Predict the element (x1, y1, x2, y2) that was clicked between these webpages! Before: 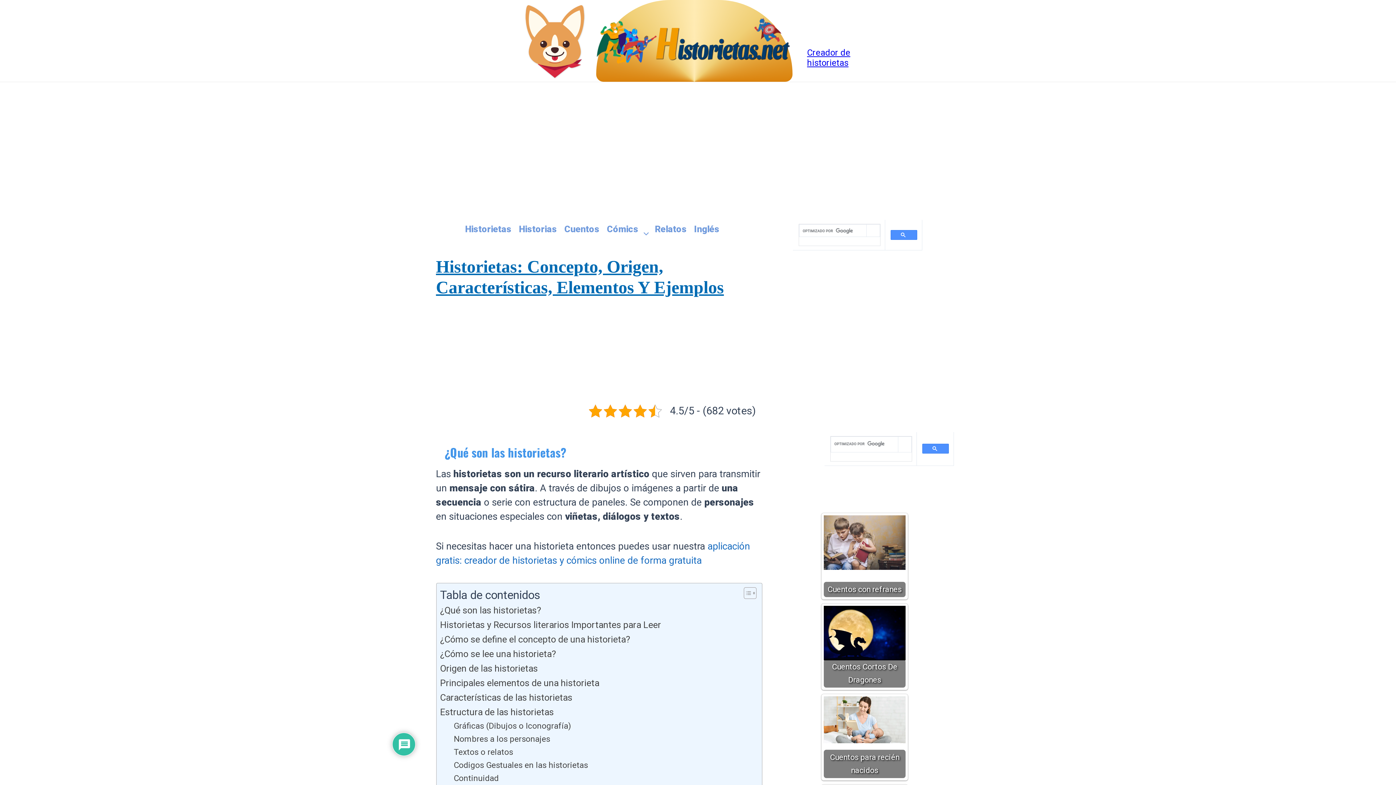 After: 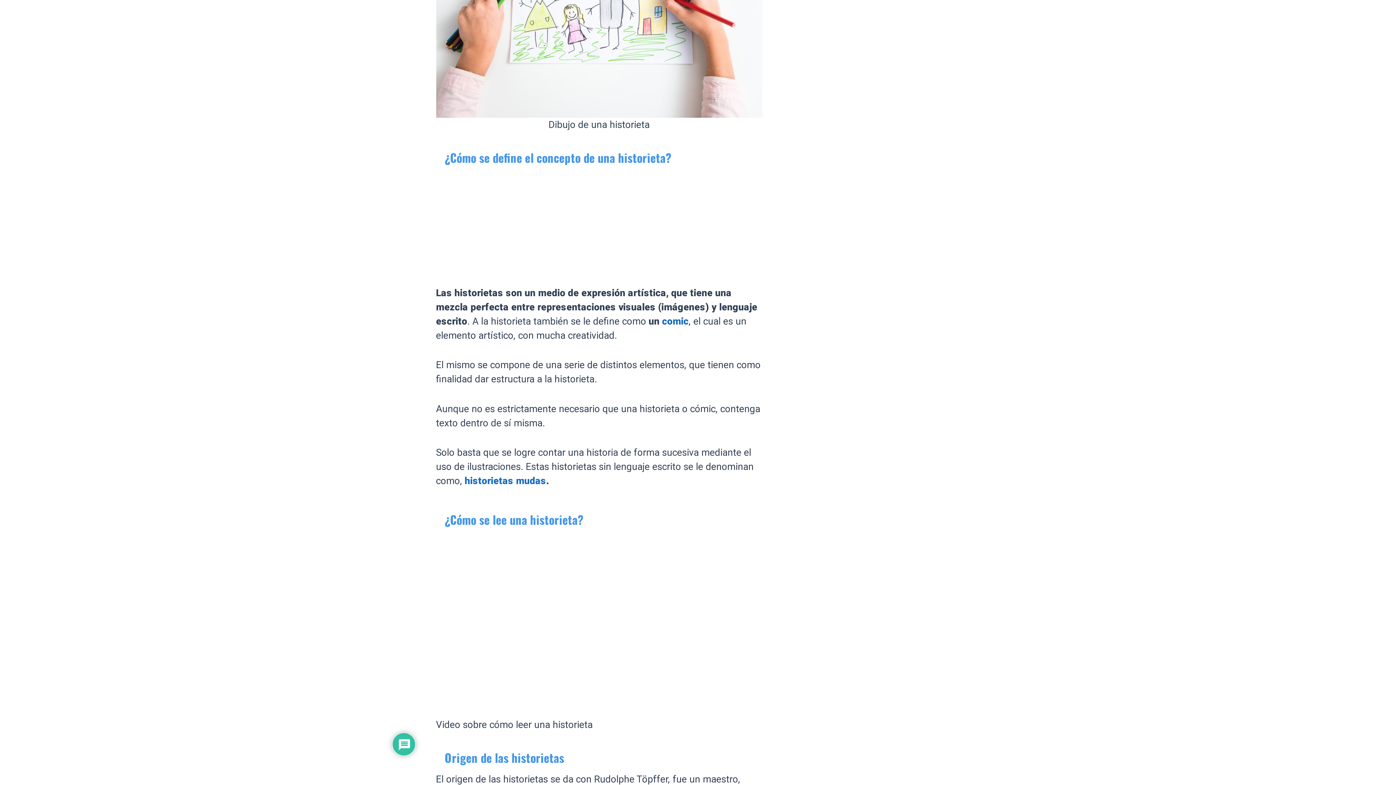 Action: bbox: (440, 632, 630, 647) label: ¿Cómo se define el concepto de una historieta?